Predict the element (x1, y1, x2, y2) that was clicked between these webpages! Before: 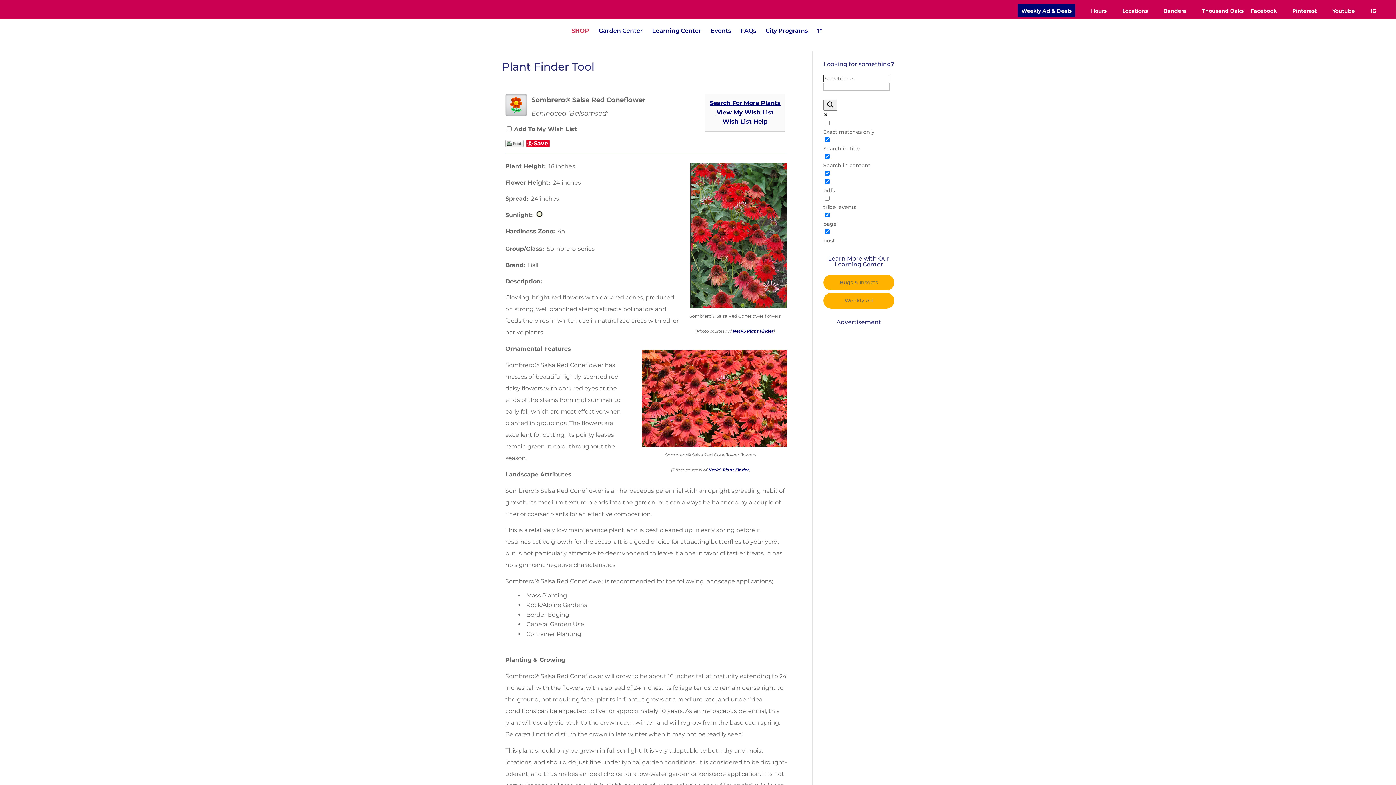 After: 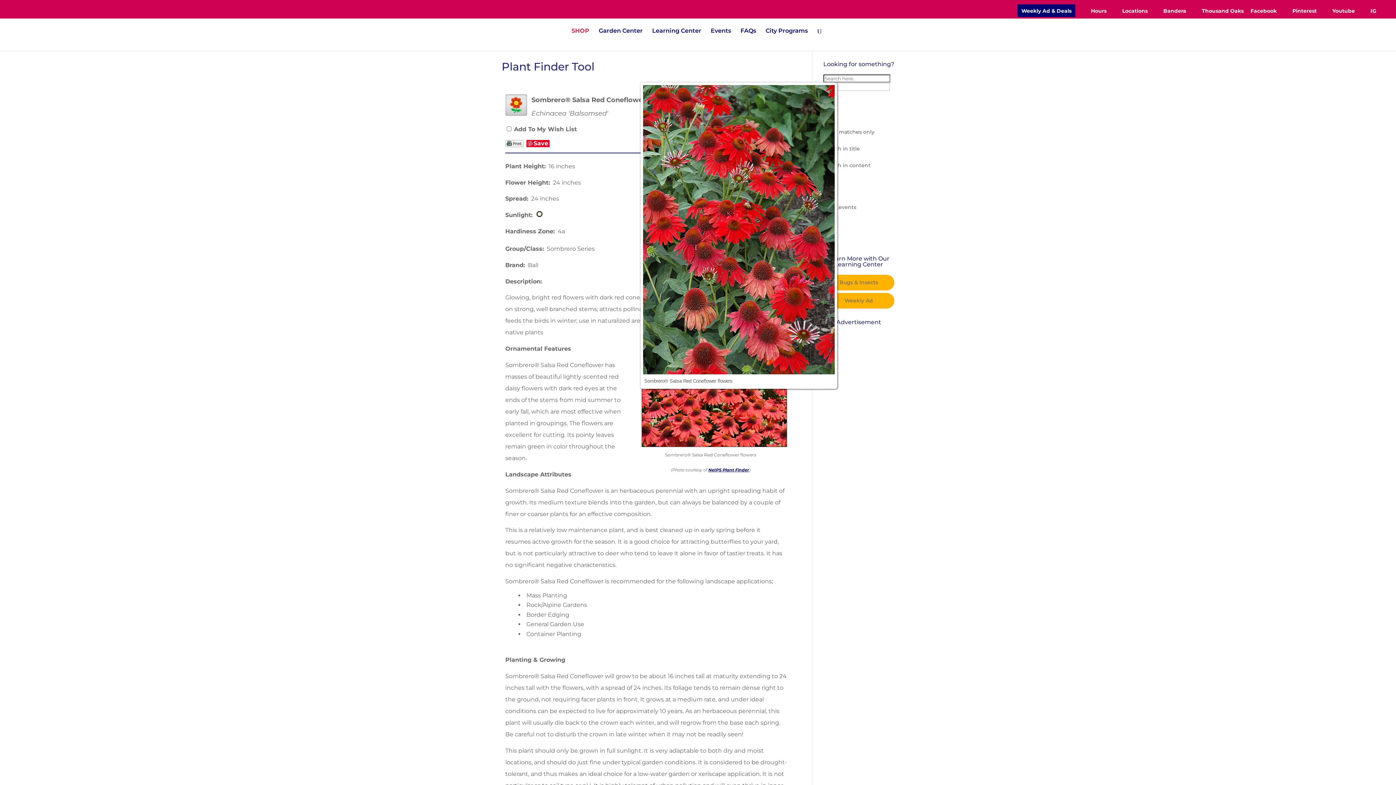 Action: bbox: (683, 162, 787, 308)